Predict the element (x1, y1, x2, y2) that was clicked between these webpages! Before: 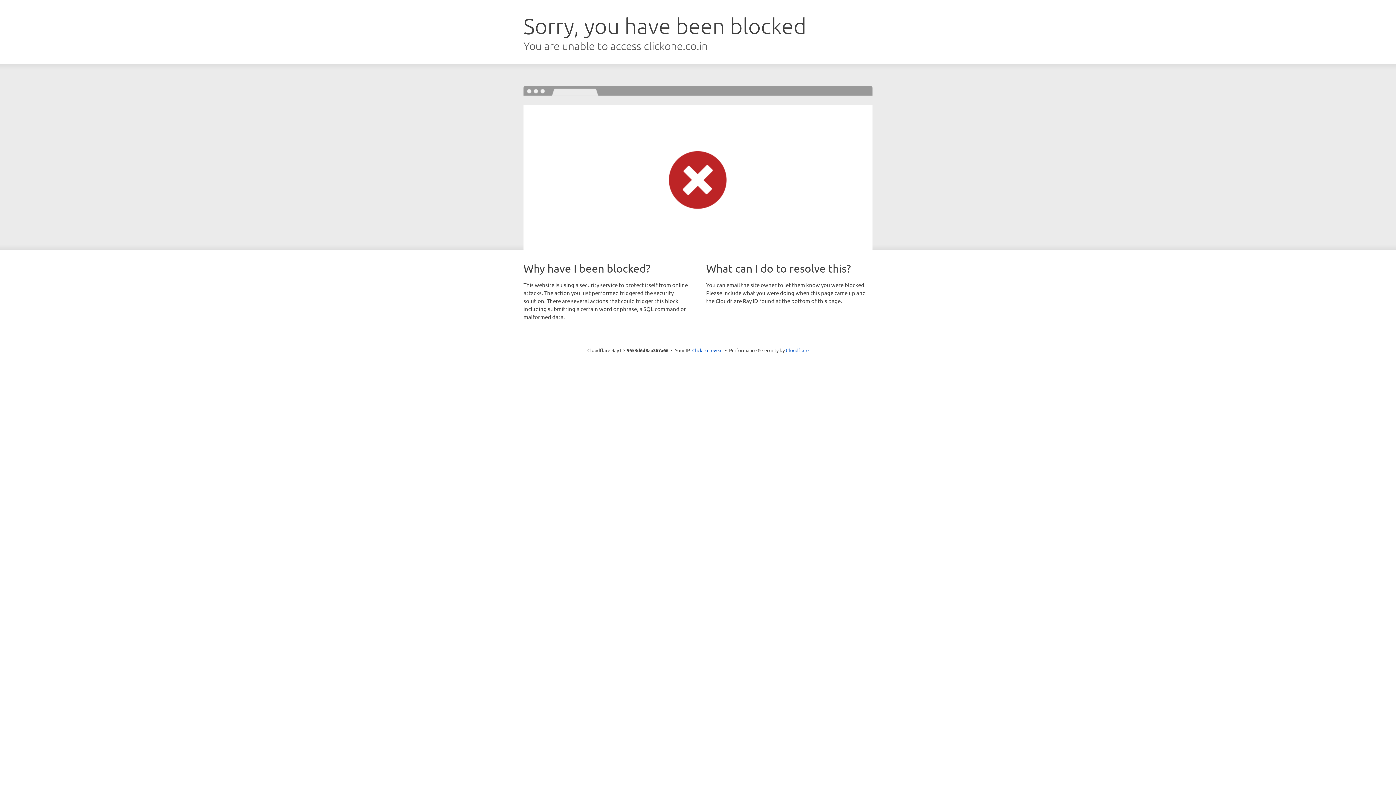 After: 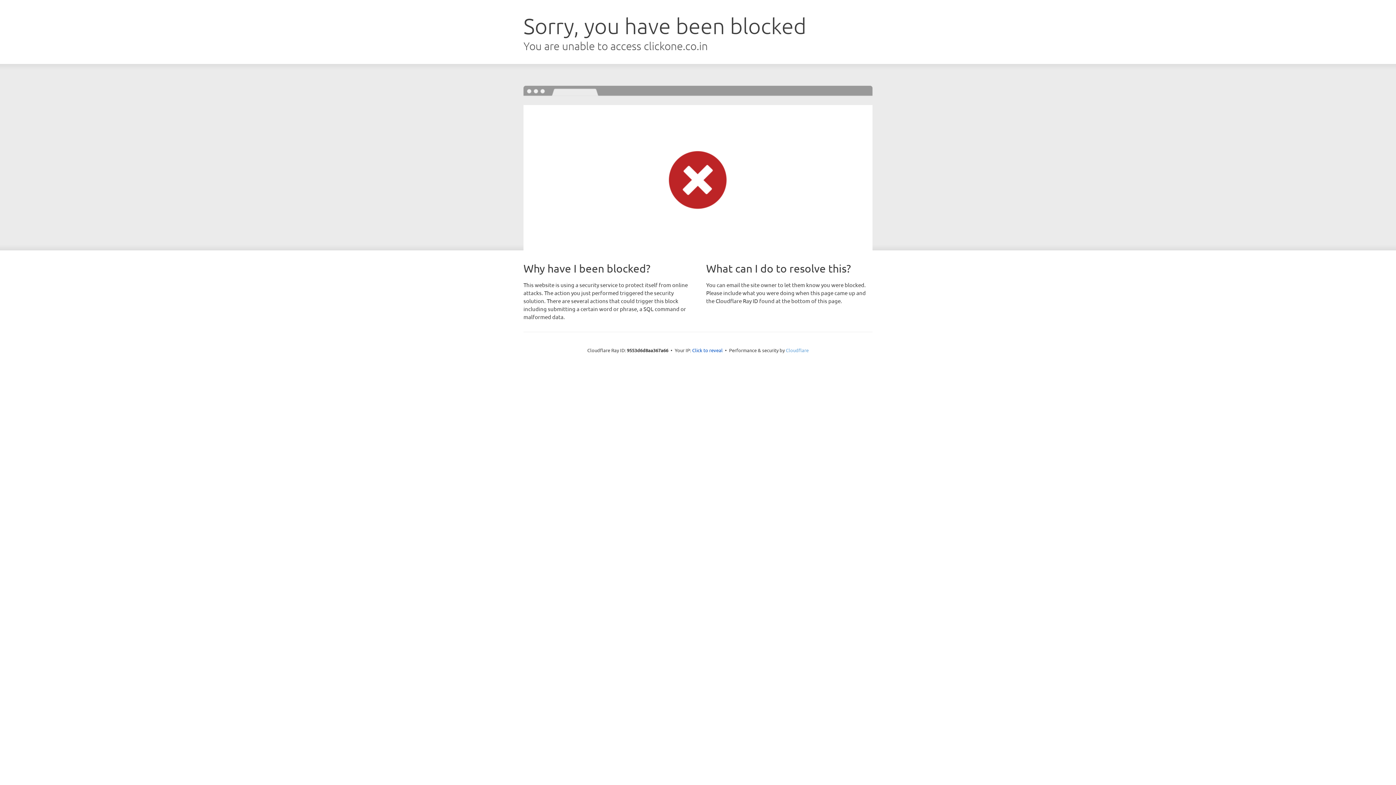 Action: label: Cloudflare bbox: (786, 347, 808, 353)